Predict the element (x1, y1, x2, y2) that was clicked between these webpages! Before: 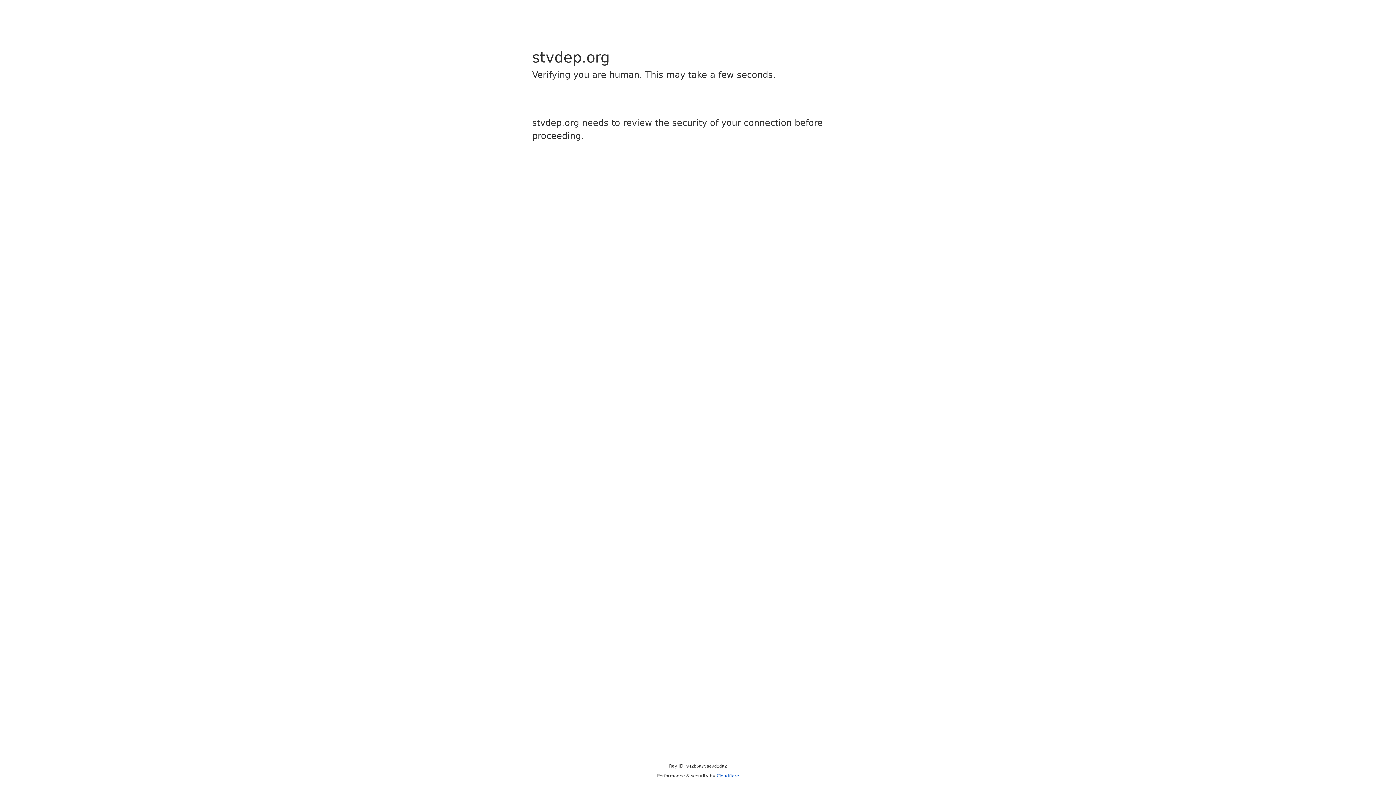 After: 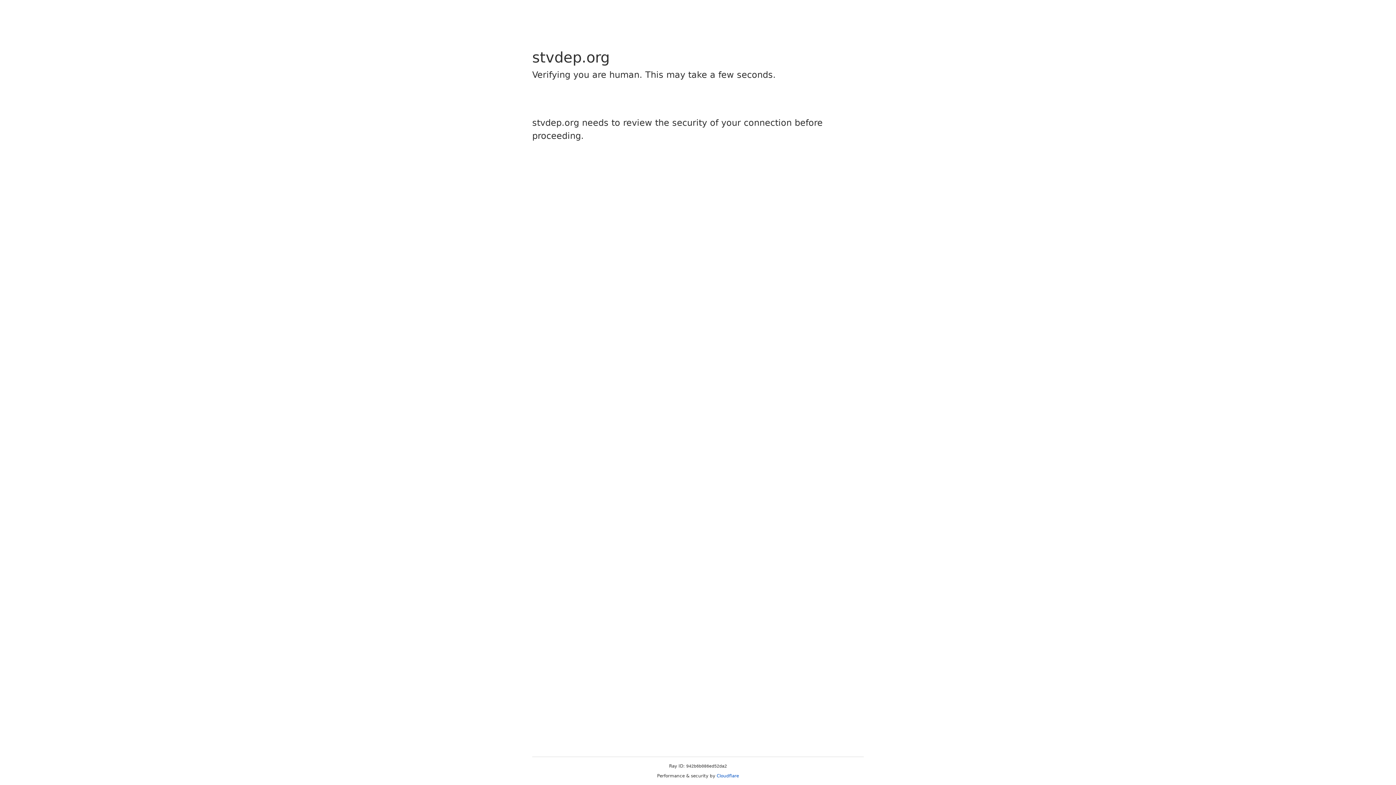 Action: label: Cloudflare bbox: (716, 773, 739, 778)